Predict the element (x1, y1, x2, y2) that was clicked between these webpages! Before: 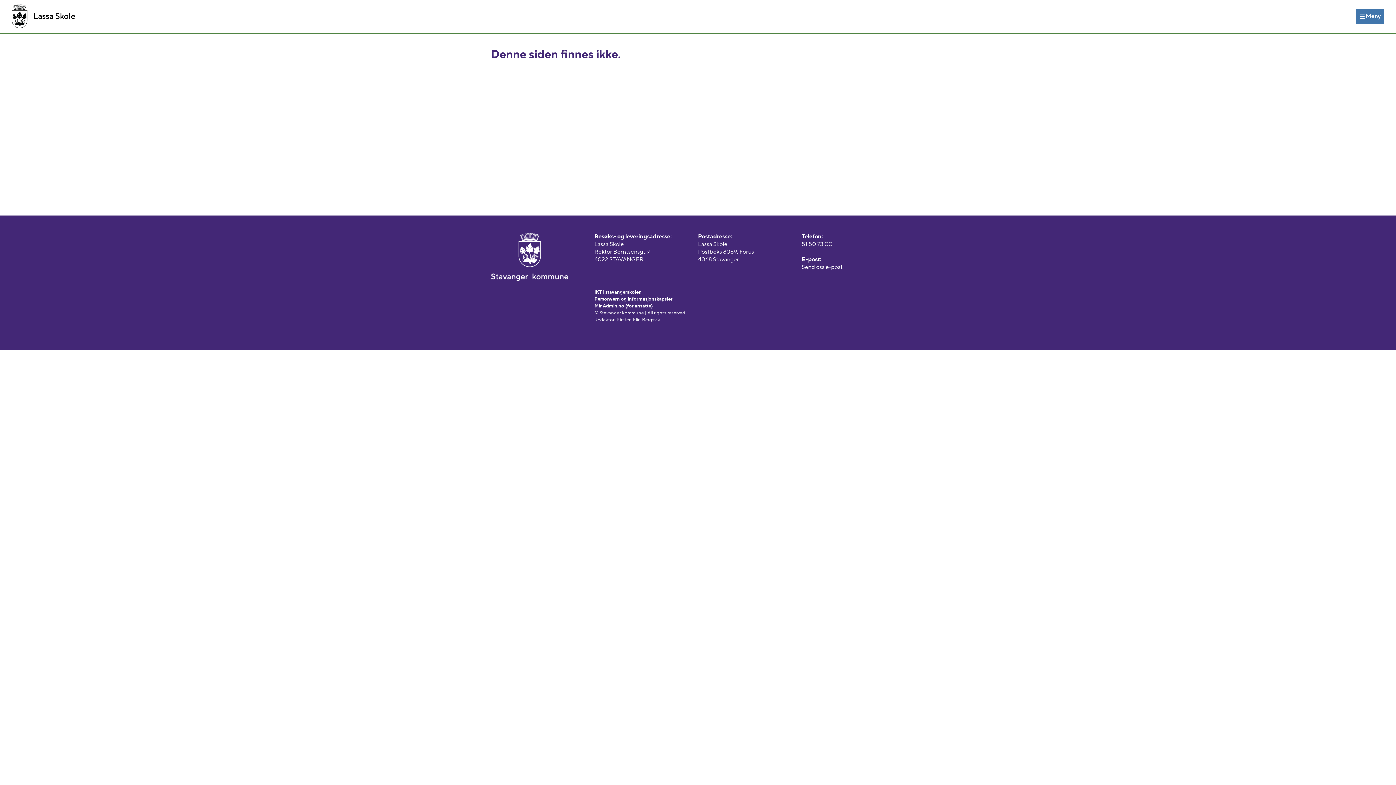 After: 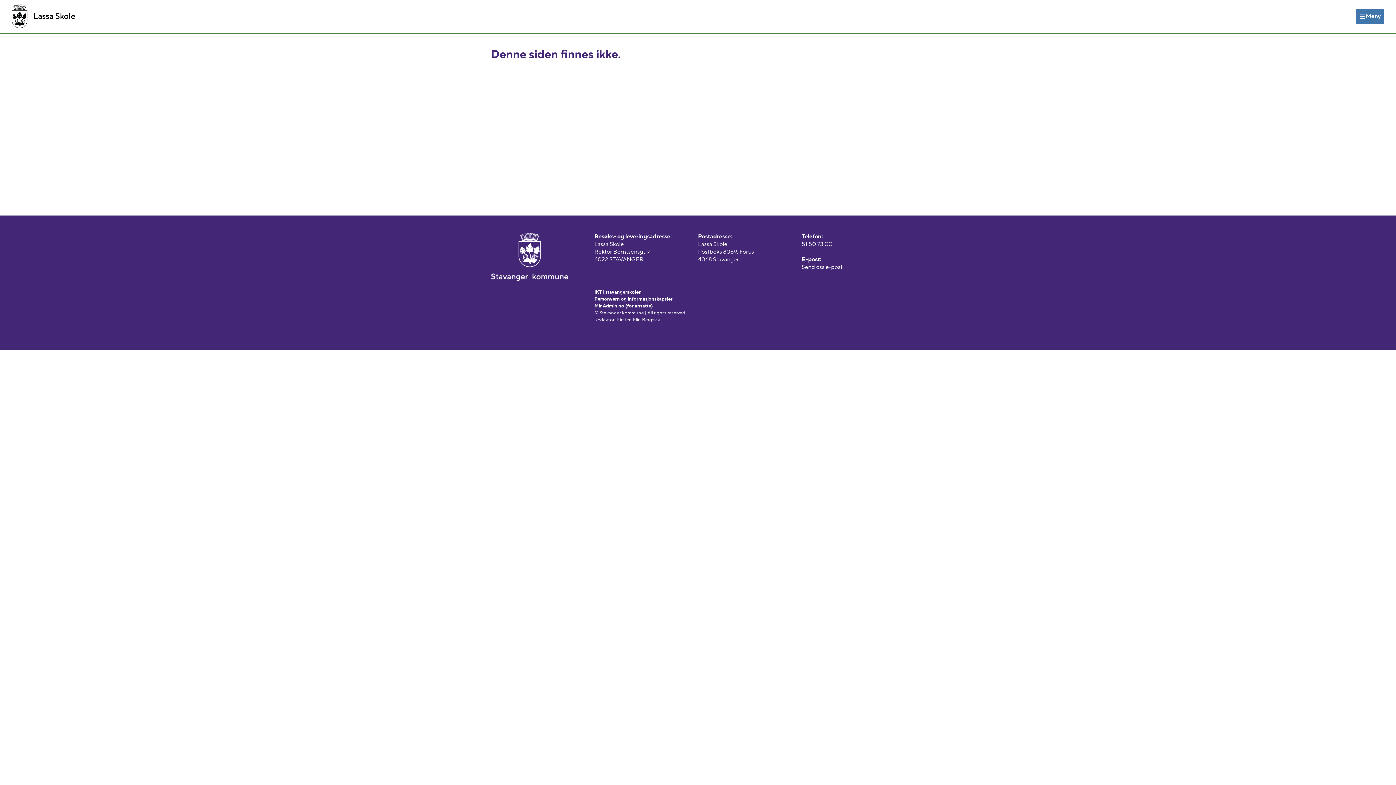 Action: label: MinAdmin.no (for ansatte) bbox: (594, 303, 653, 308)